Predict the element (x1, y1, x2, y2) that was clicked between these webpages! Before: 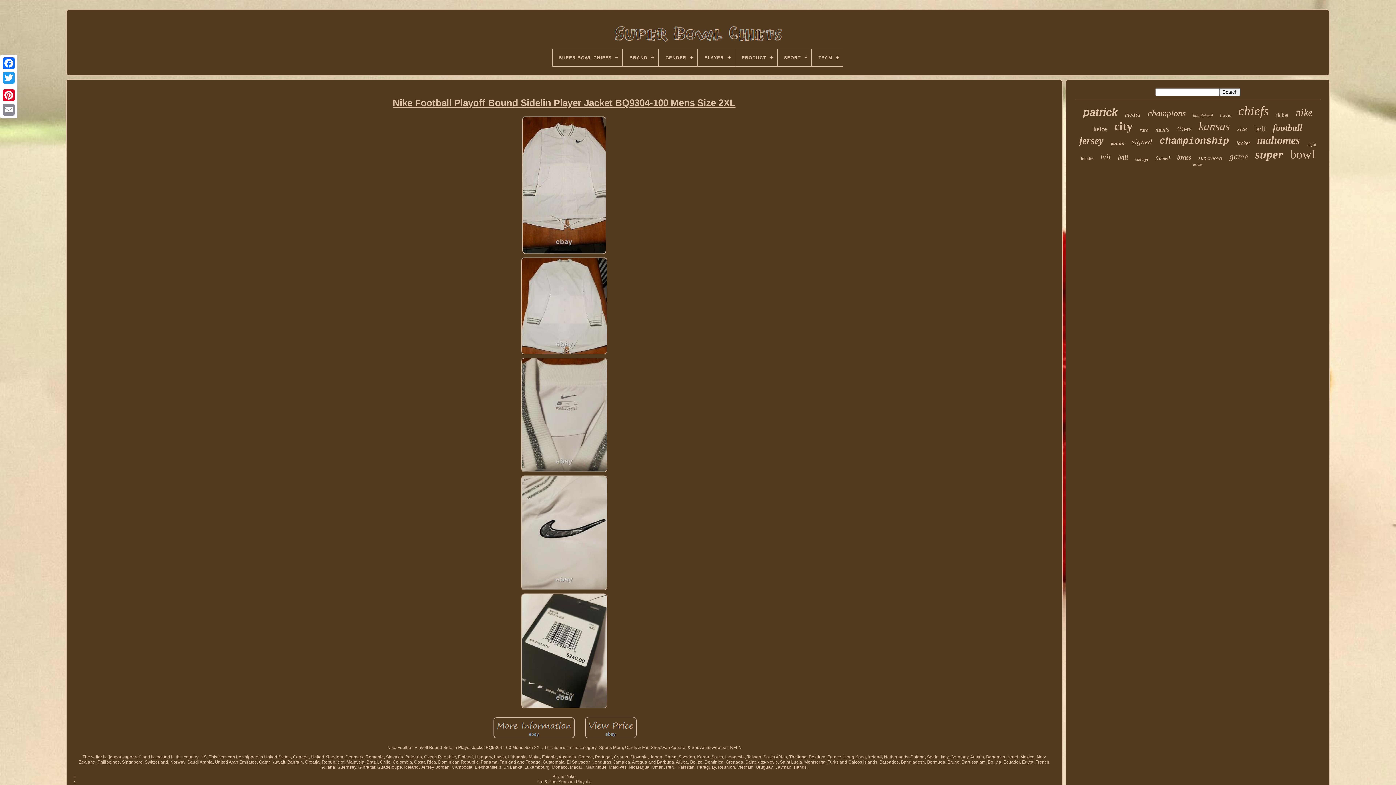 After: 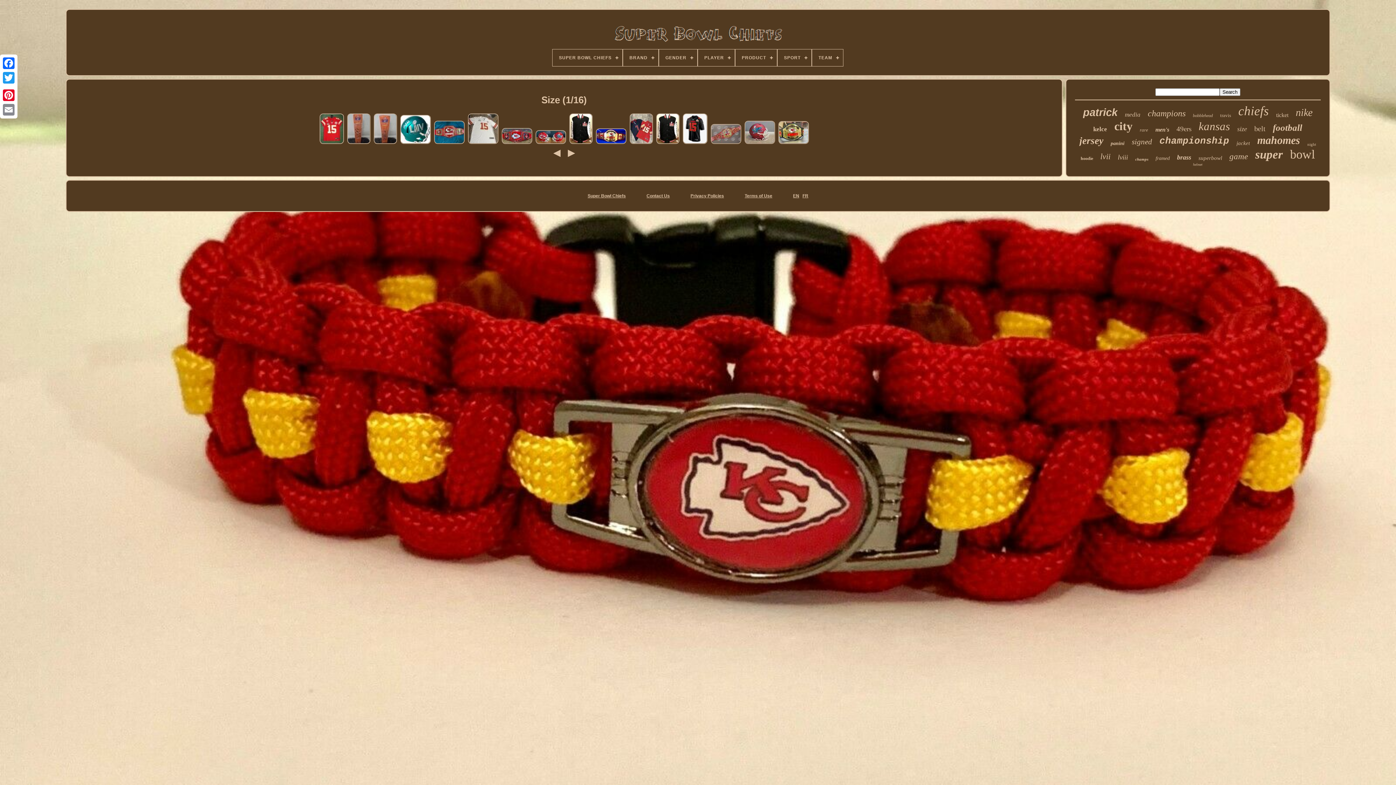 Action: label: size bbox: (1237, 125, 1247, 133)